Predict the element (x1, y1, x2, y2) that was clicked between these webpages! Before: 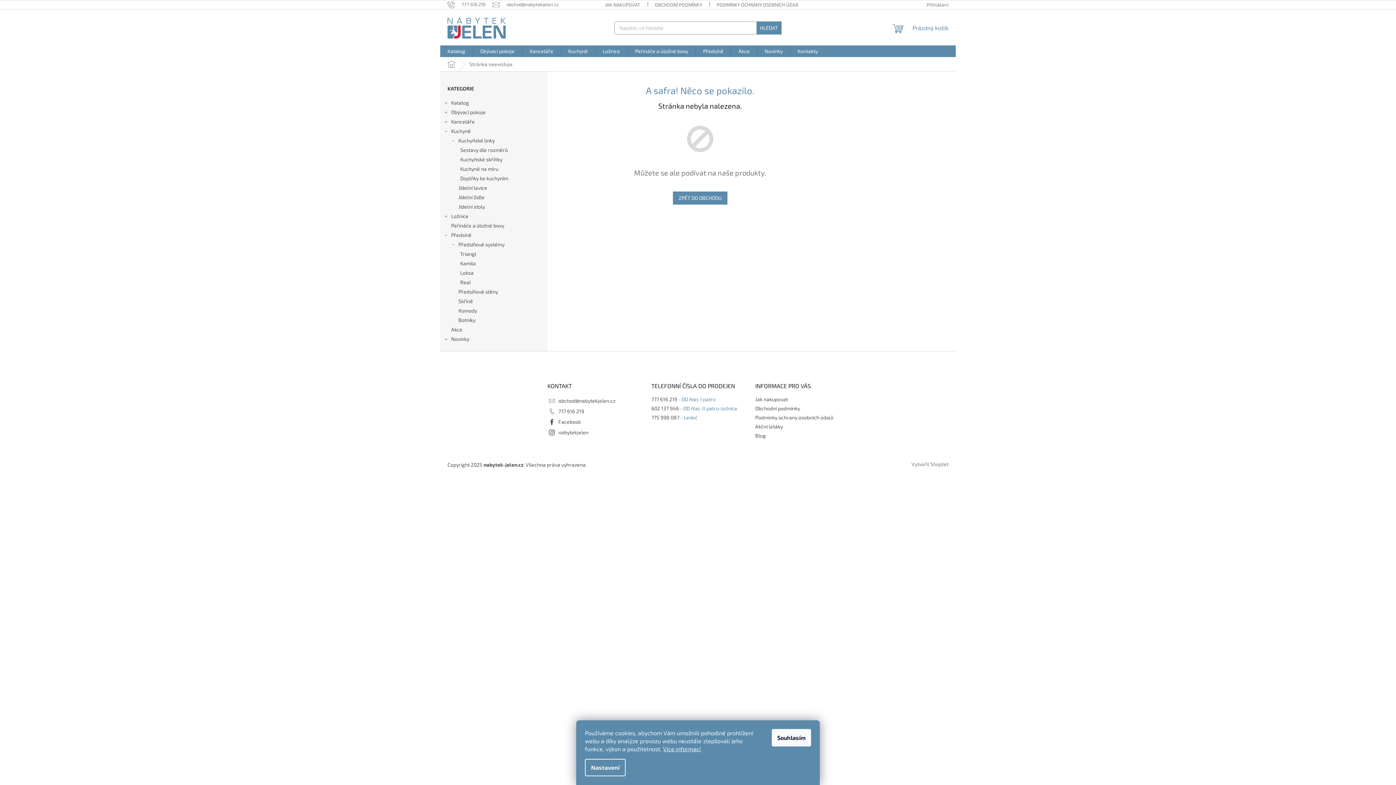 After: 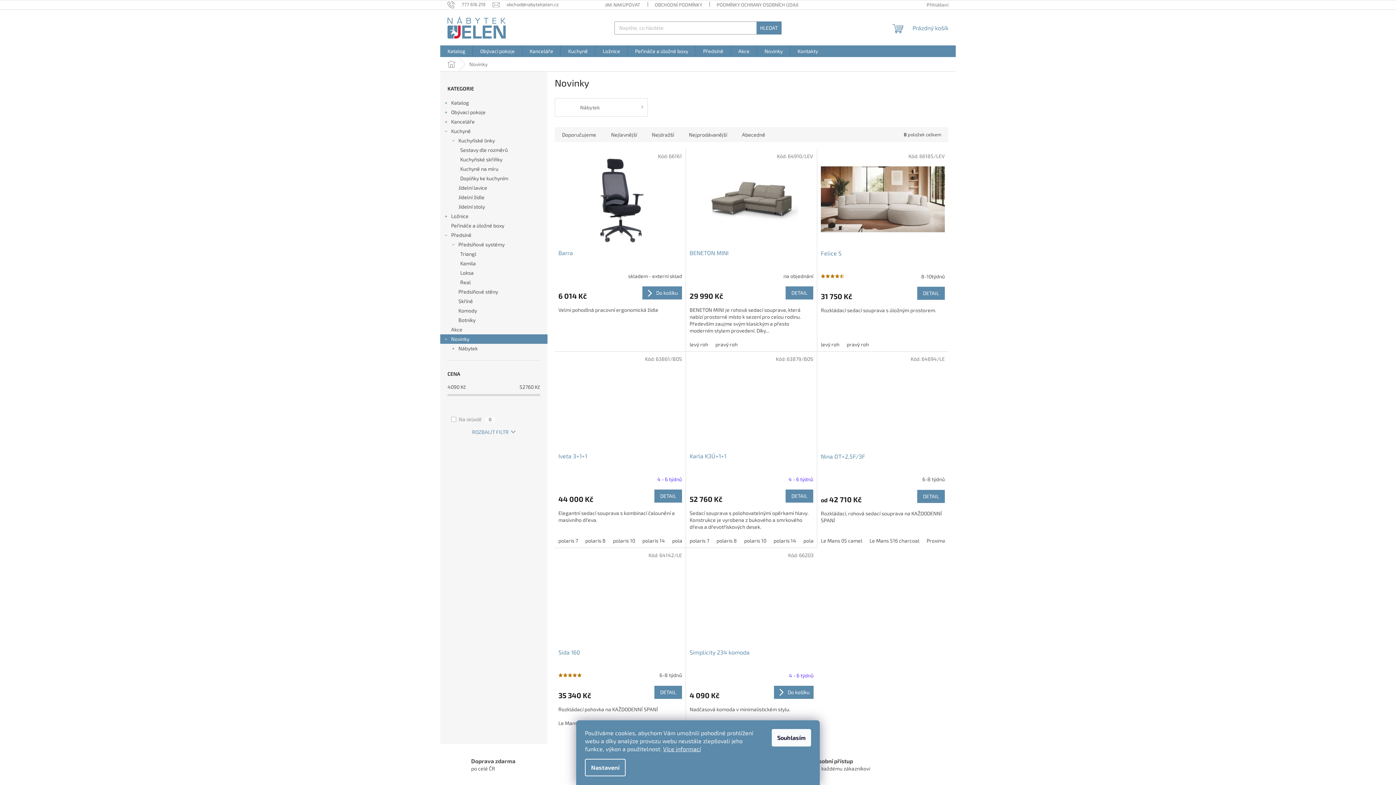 Action: bbox: (440, 334, 547, 344) label: Novinky
 